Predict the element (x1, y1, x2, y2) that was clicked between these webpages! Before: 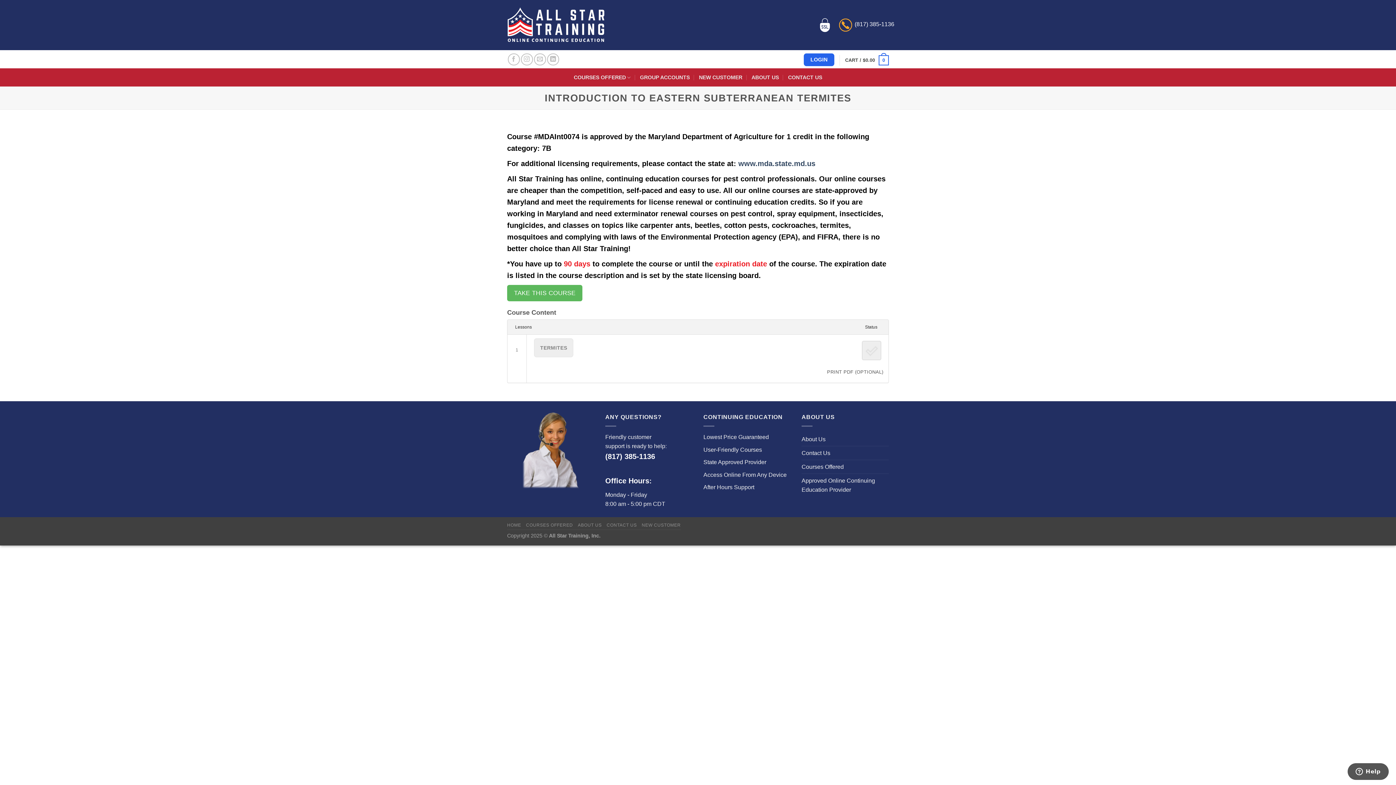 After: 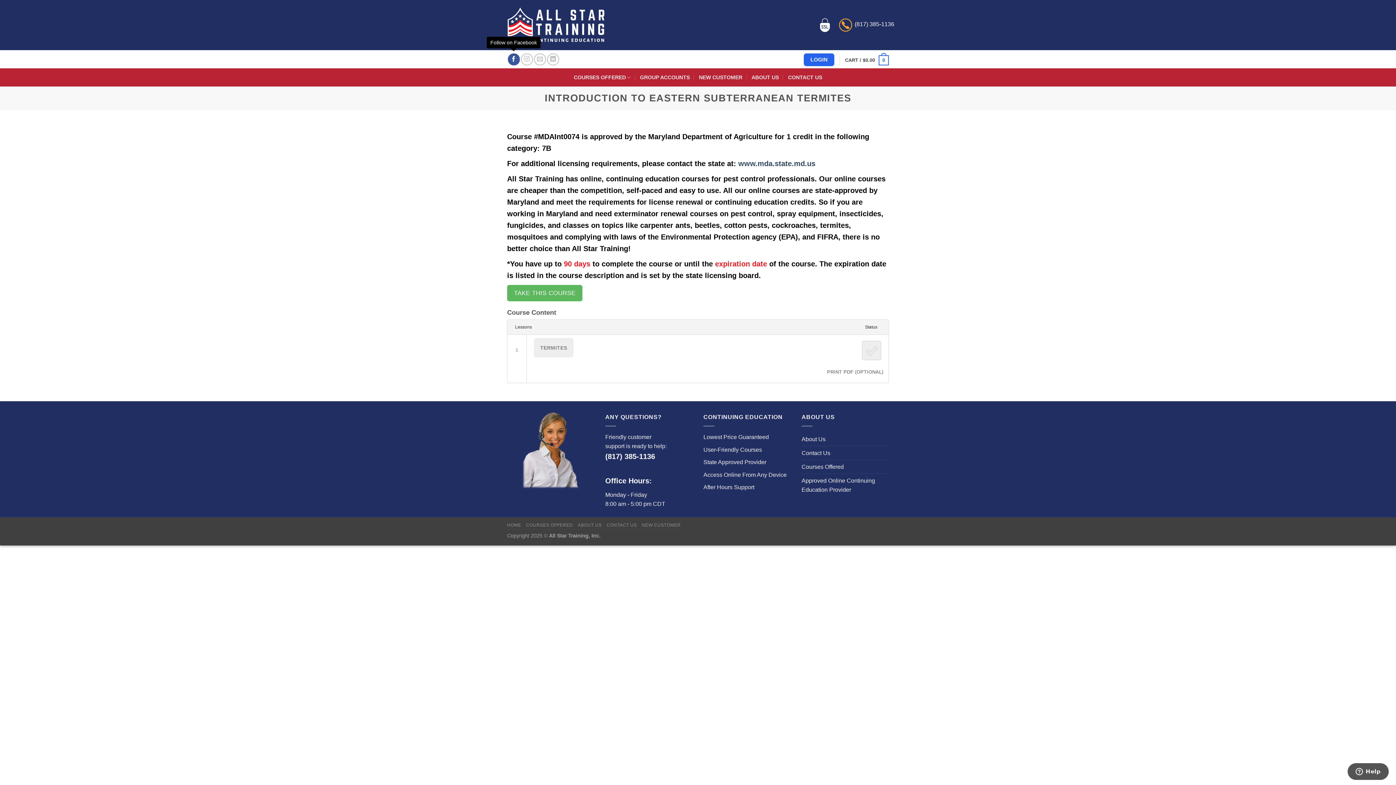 Action: bbox: (507, 53, 519, 65) label: Follow on Facebook